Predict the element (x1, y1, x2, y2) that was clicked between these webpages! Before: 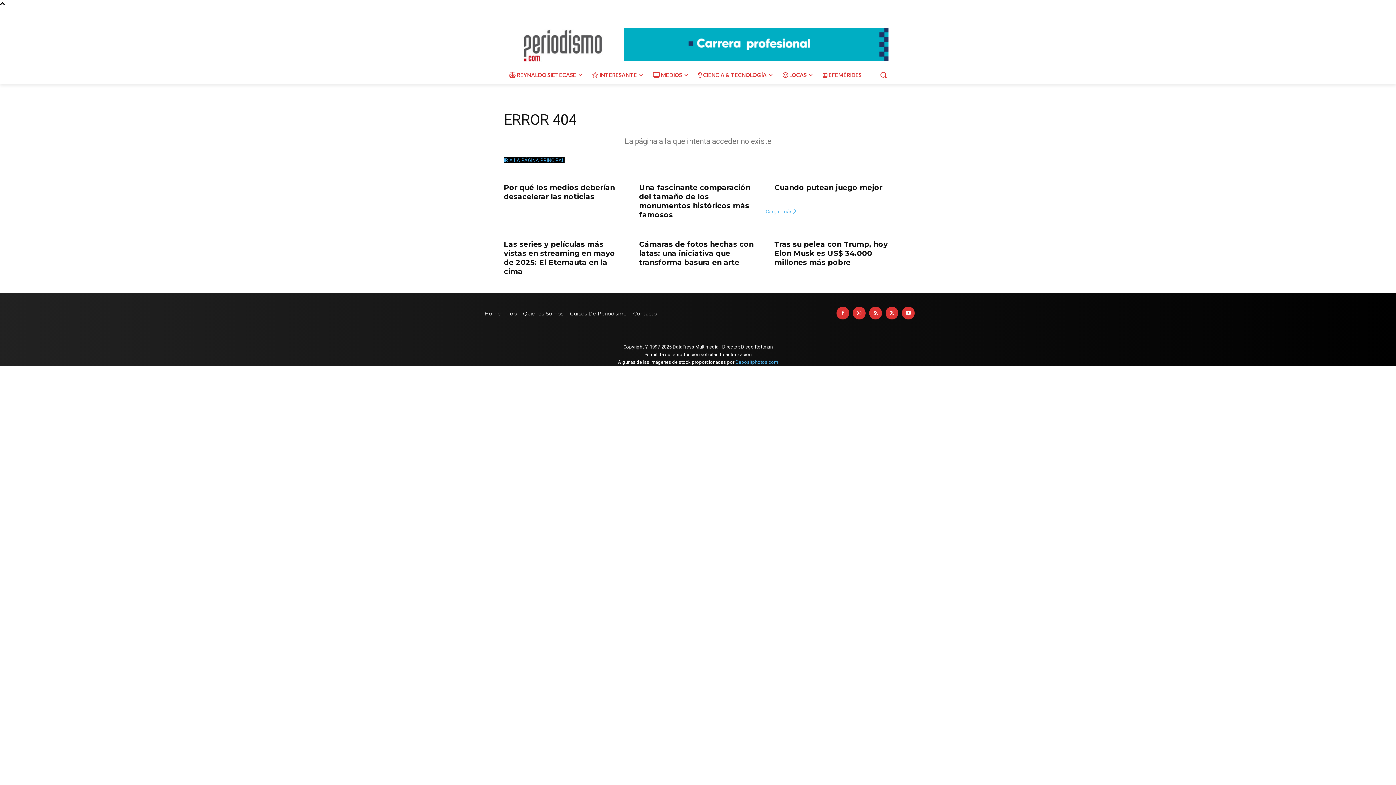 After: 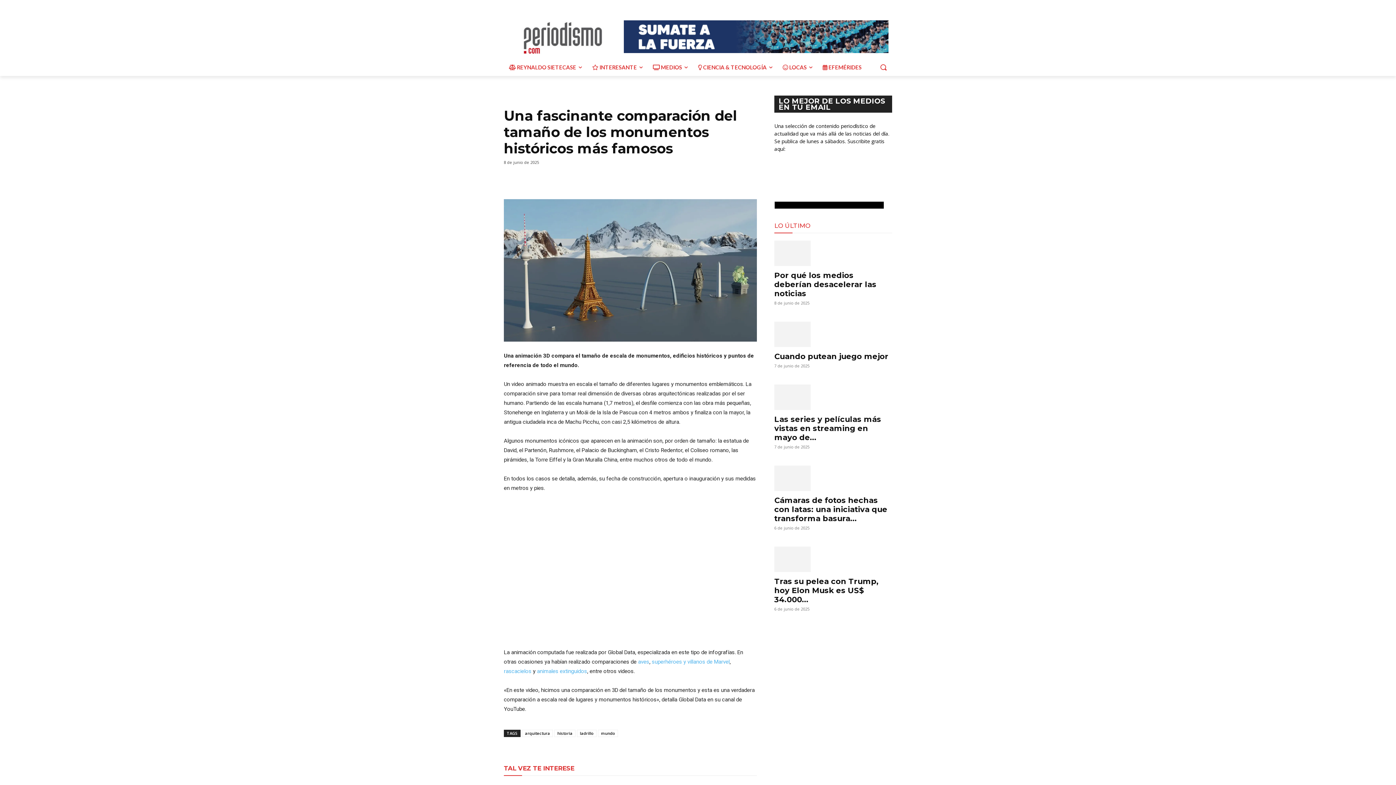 Action: bbox: (639, 183, 750, 219) label: Una fascinante comparación del tamaño de los monumentos históricos más famosos